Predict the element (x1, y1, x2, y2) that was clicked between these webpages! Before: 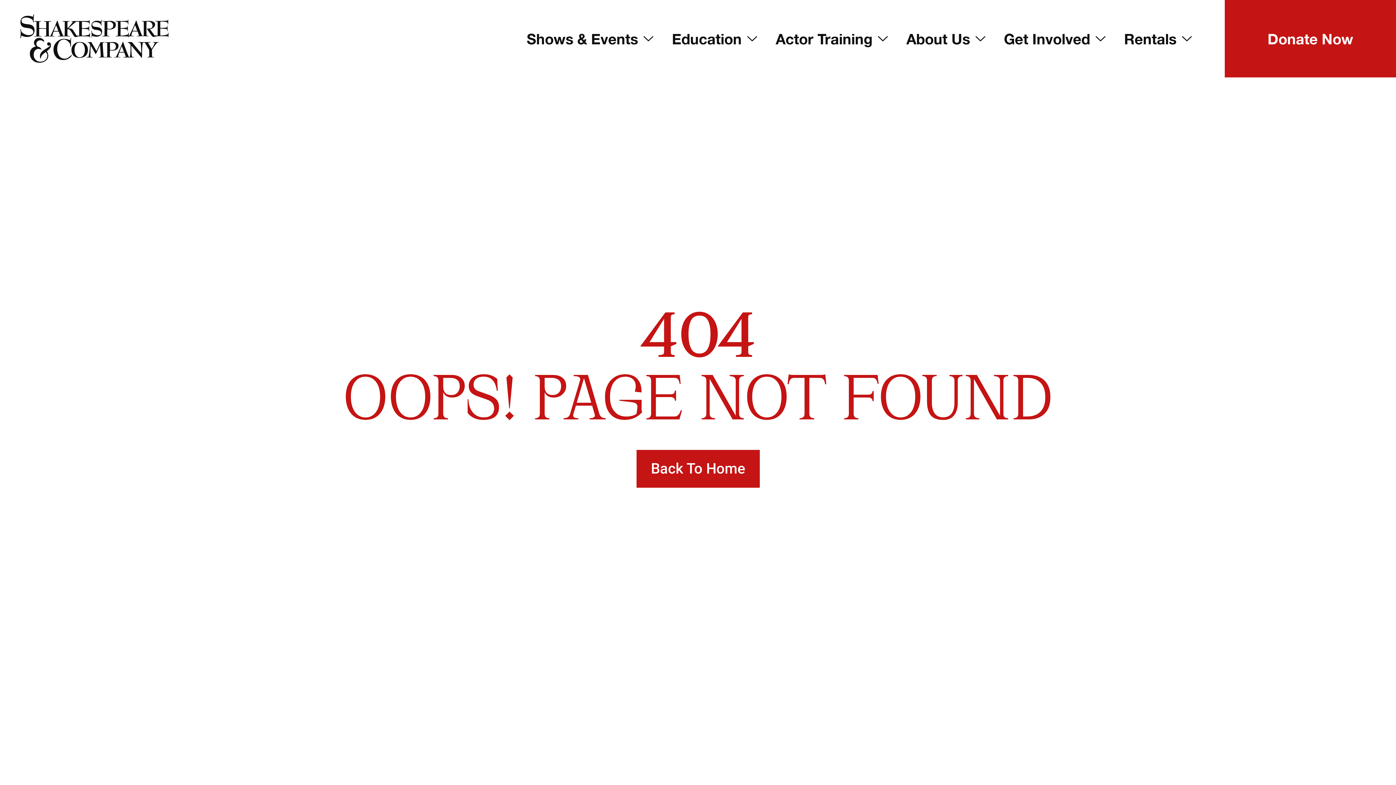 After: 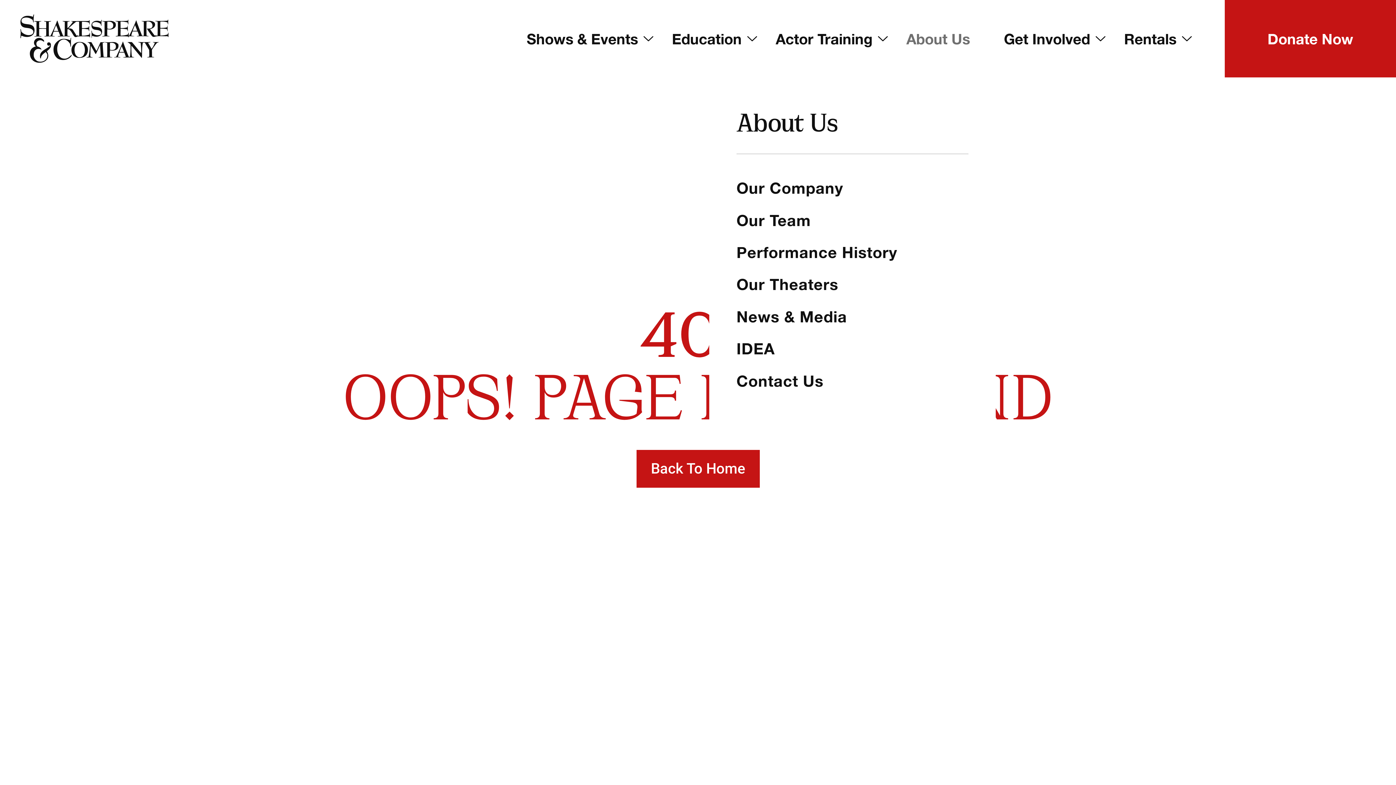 Action: bbox: (898, 0, 995, 77) label: About Us